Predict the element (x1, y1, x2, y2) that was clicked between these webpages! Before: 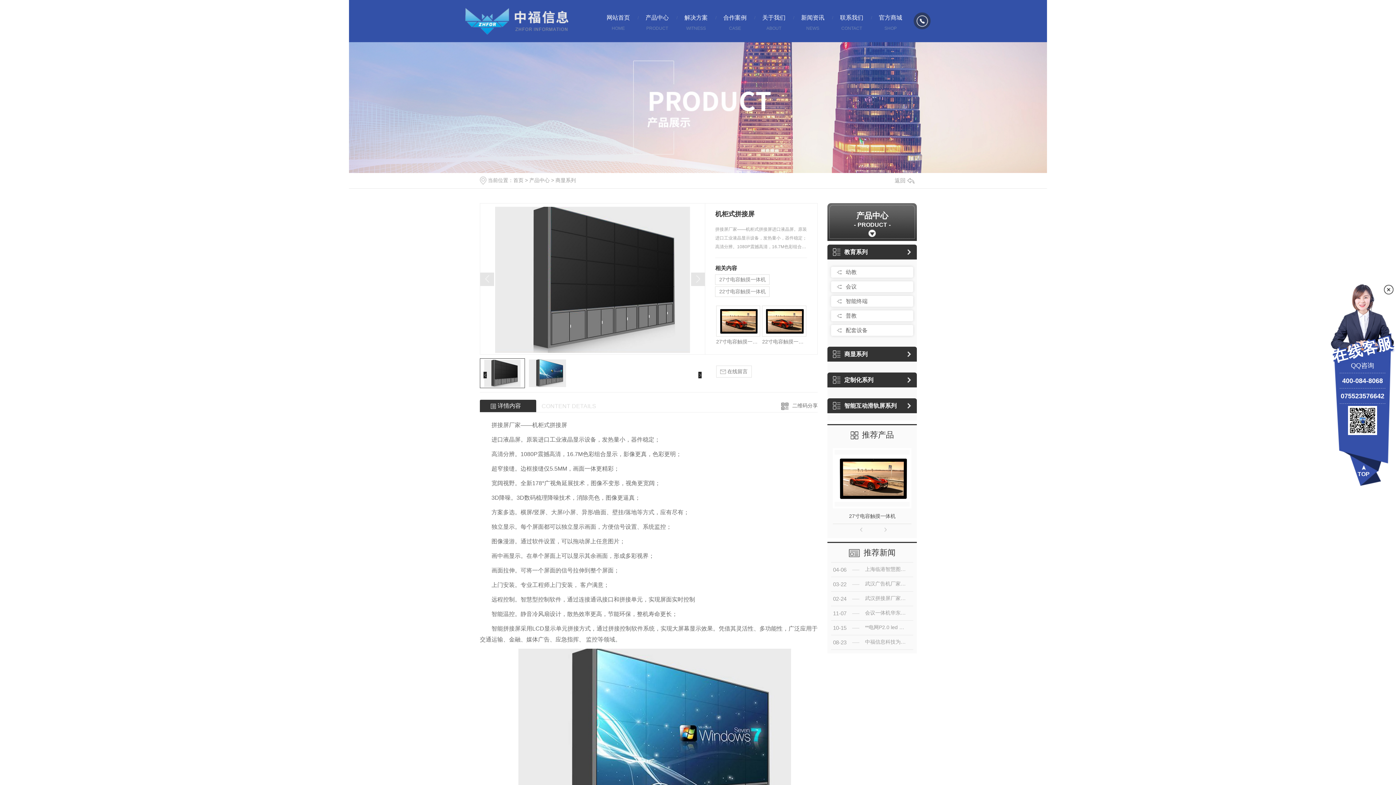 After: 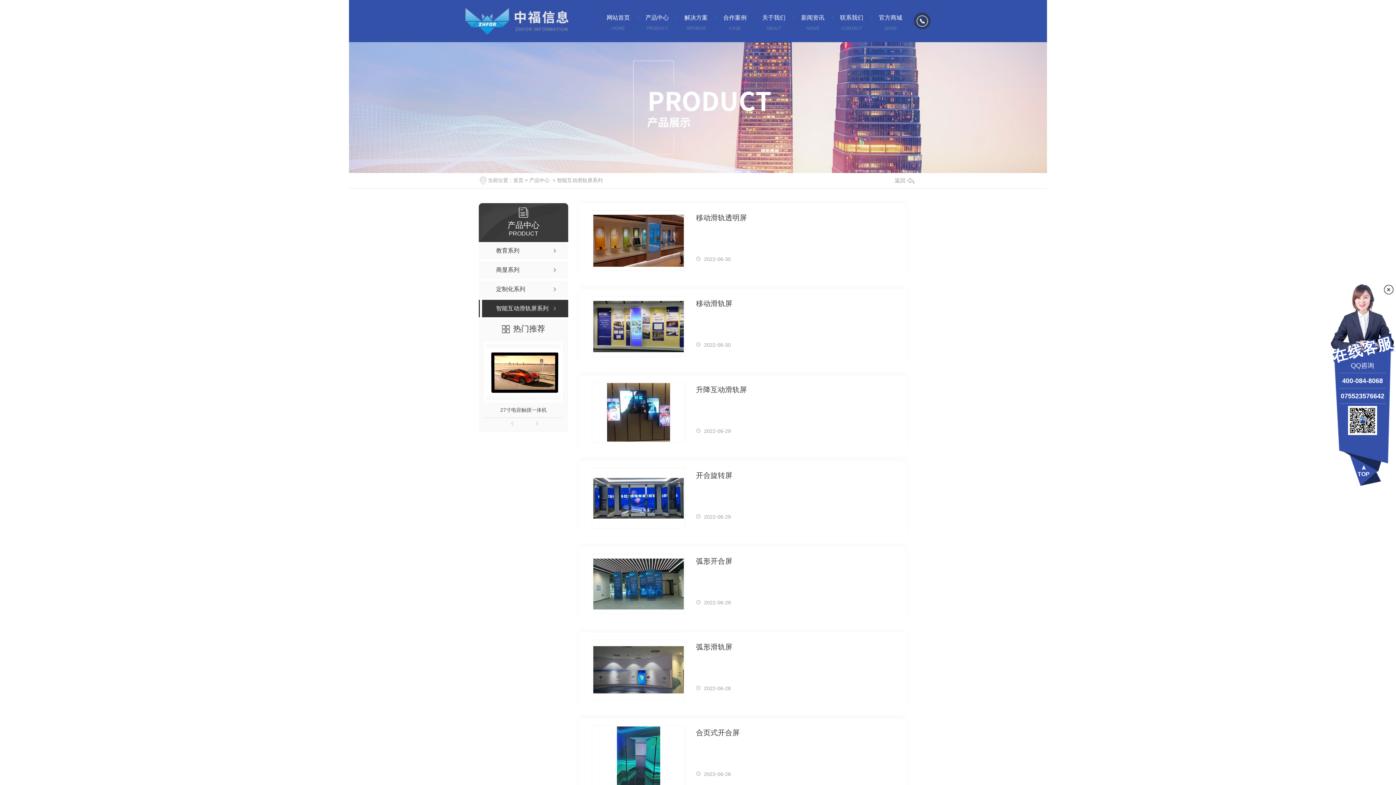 Action: label: 智能互动滑轨屏系列 bbox: (833, 402, 903, 409)